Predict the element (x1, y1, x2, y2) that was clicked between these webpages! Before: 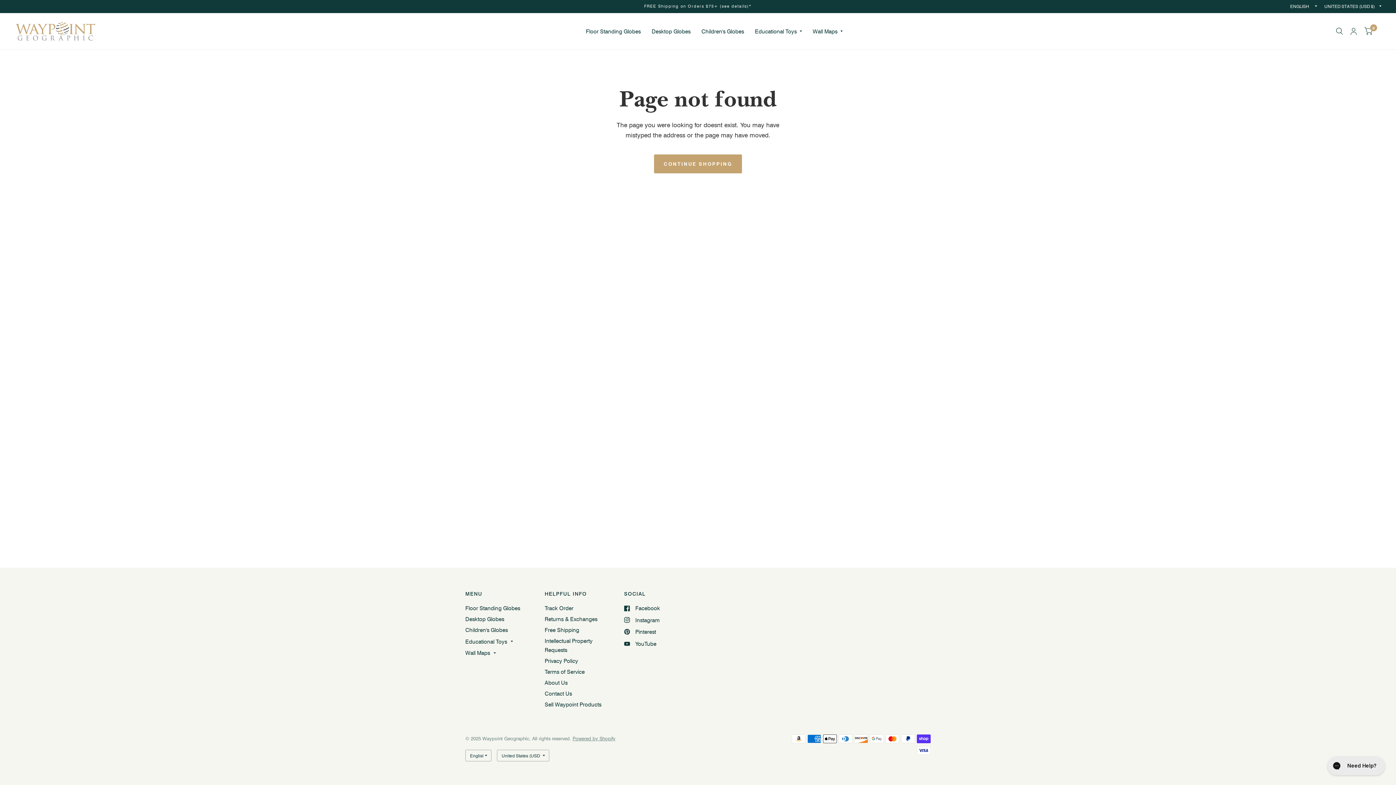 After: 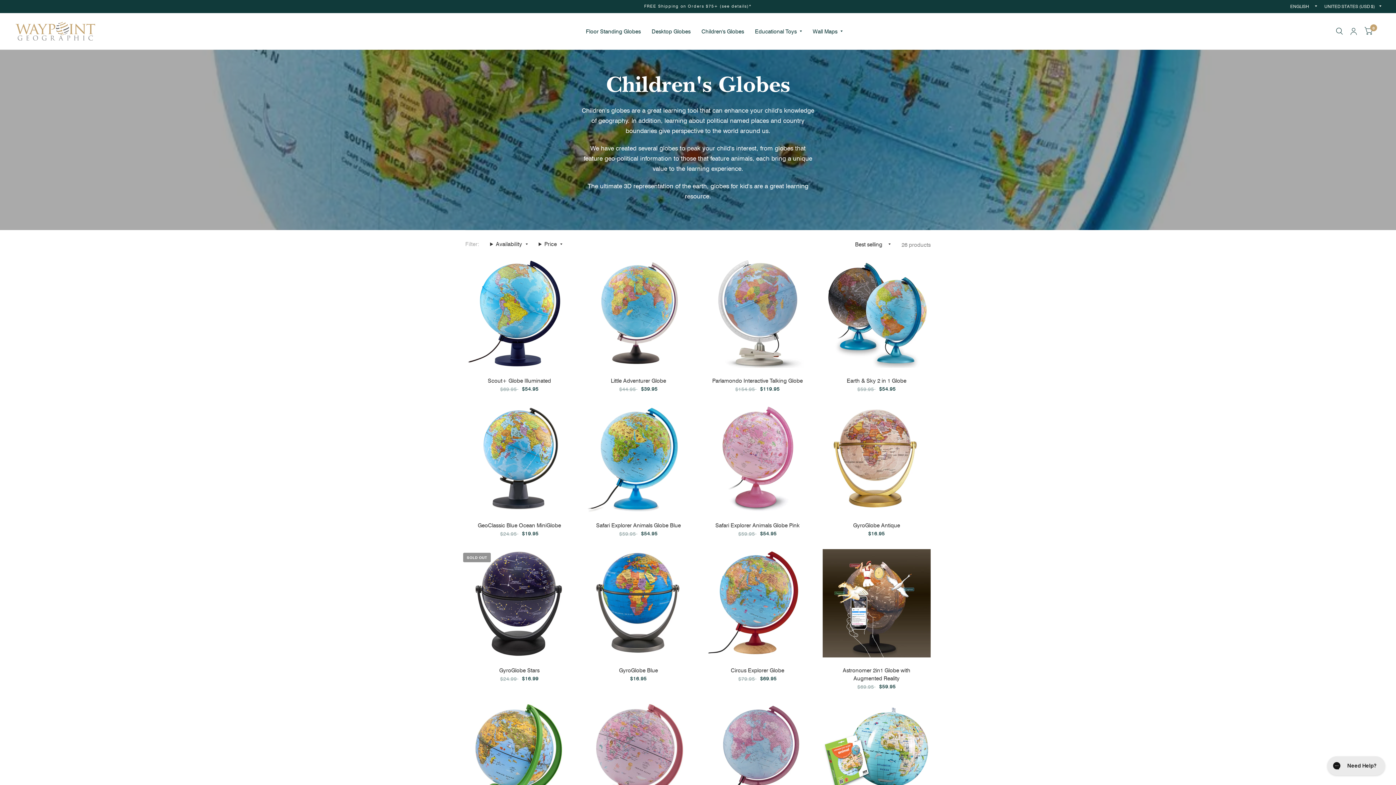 Action: label: Children's Globes bbox: (701, 23, 744, 39)